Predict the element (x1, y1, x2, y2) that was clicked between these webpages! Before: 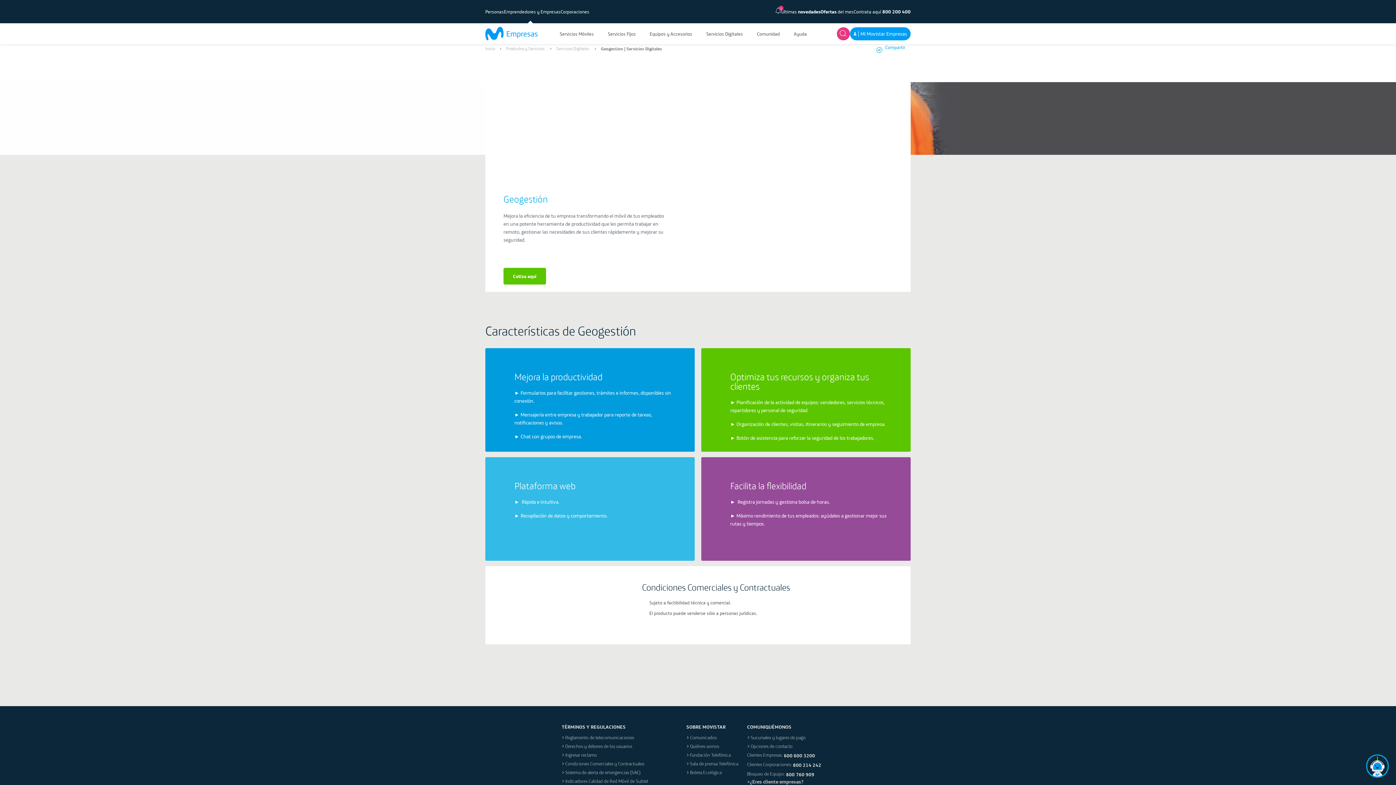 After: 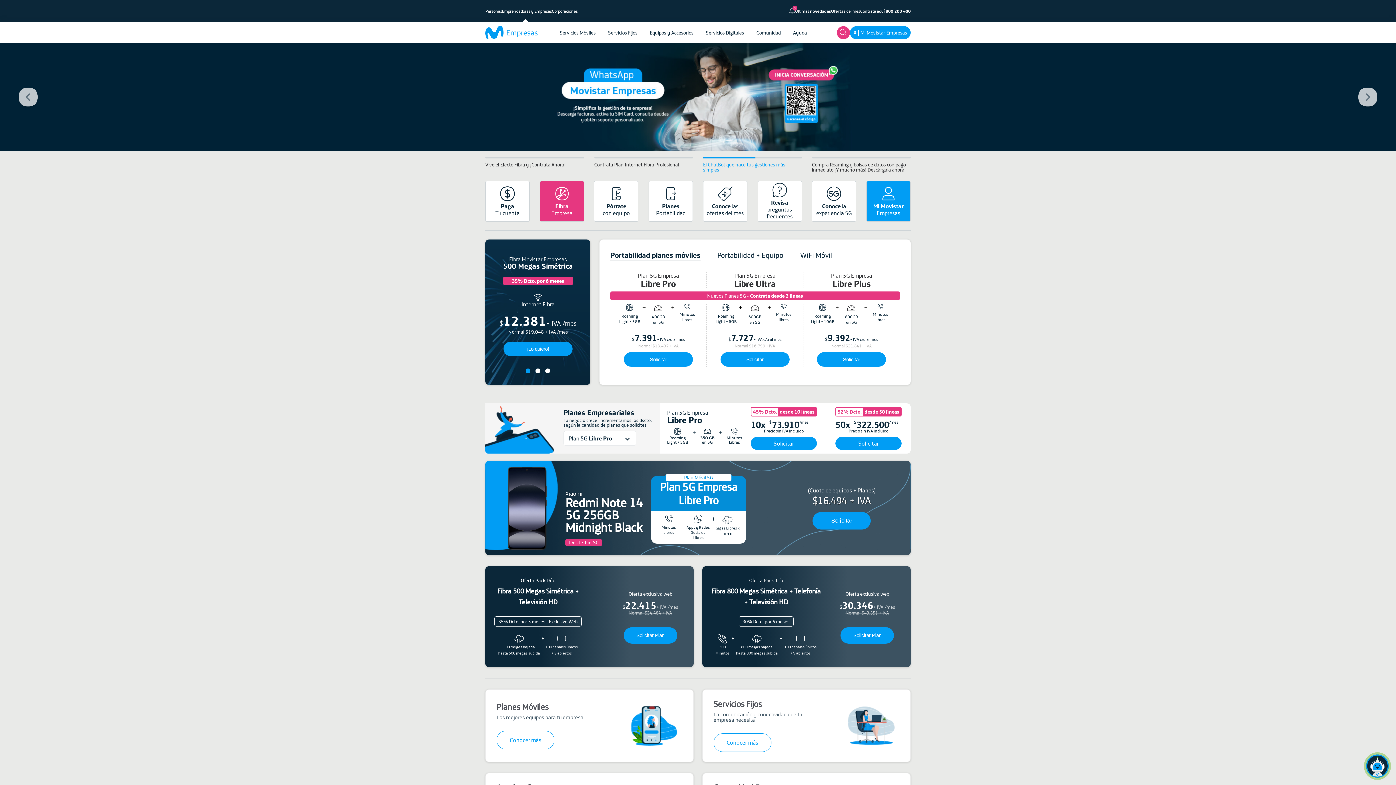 Action: bbox: (485, 26, 537, 40)